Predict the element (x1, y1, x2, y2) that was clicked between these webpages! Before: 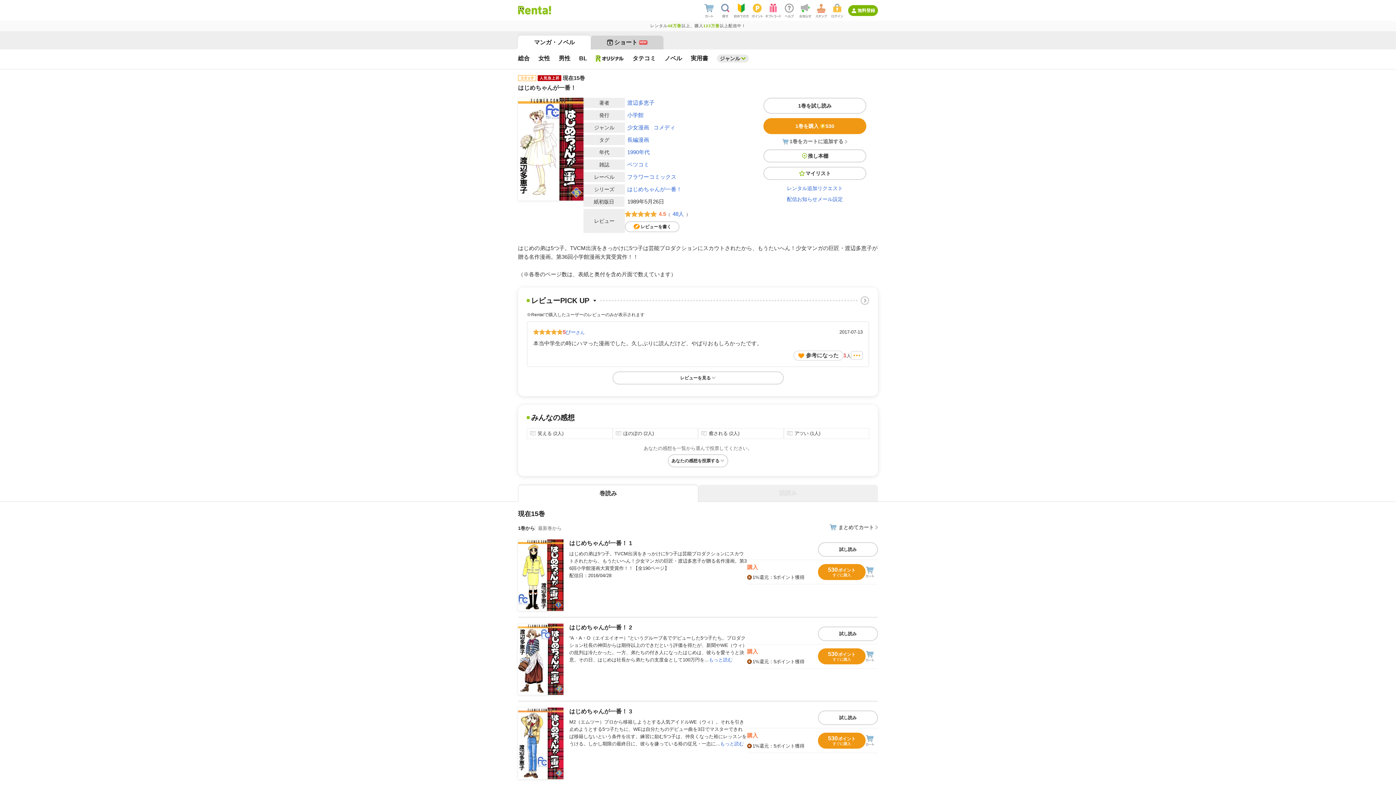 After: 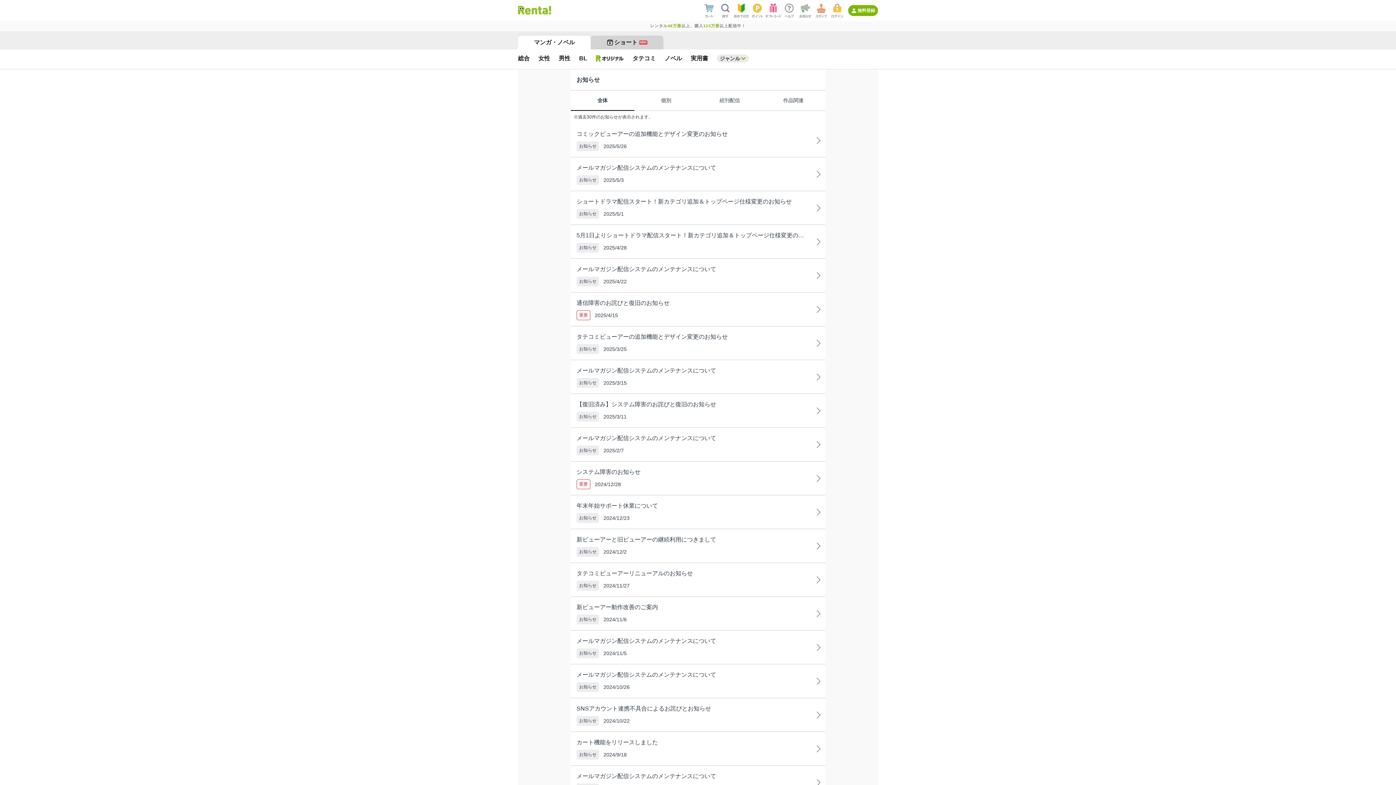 Action: bbox: (797, 1, 813, 20)